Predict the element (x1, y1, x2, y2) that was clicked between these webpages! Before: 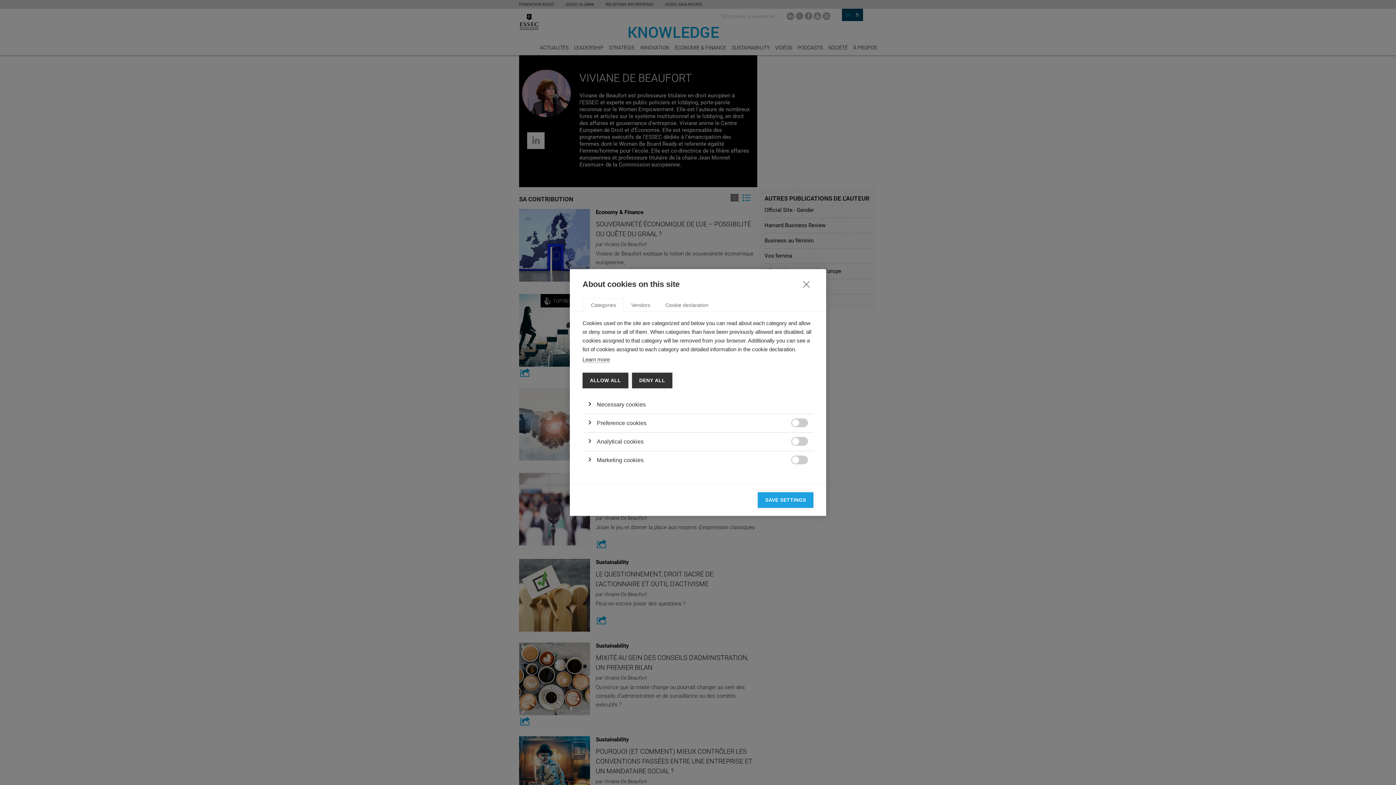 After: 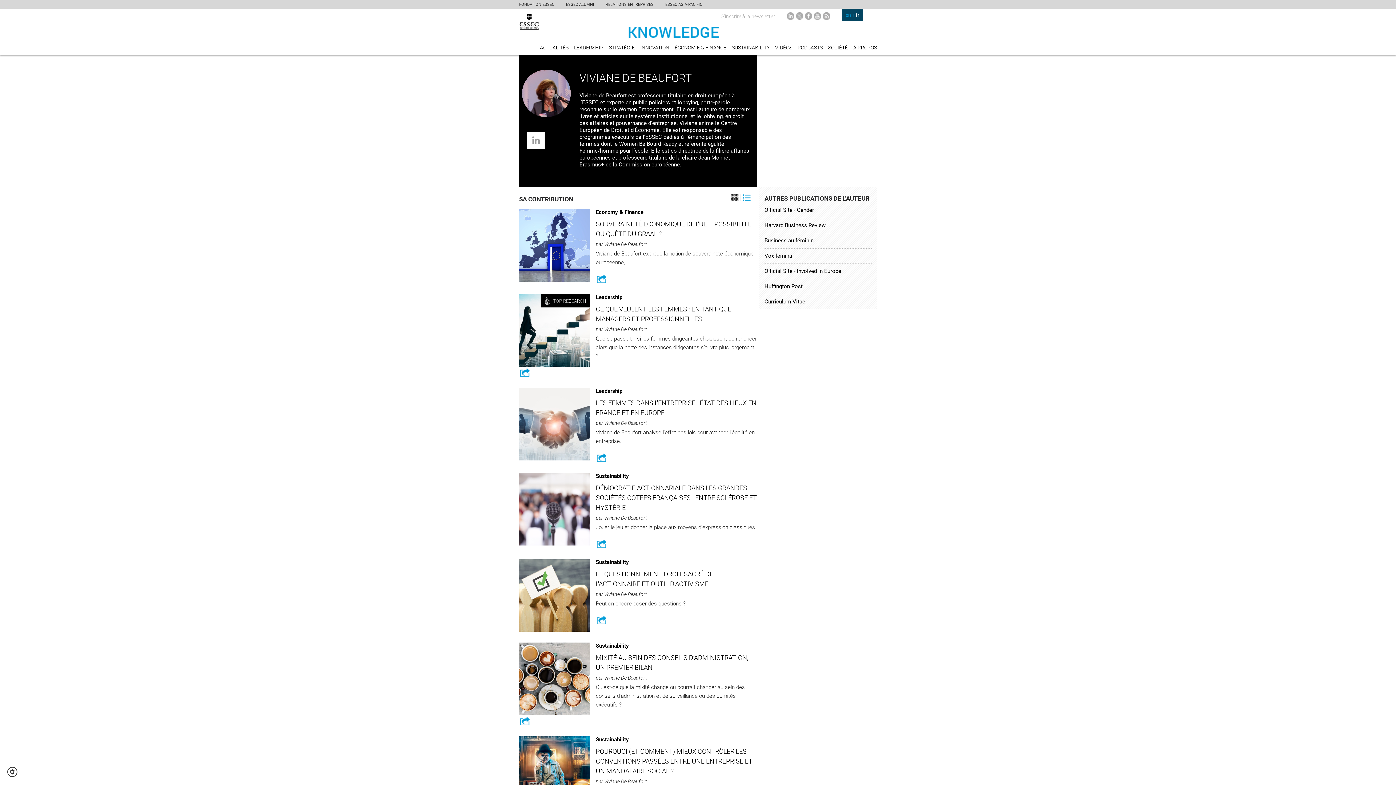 Action: label: ALLOW ALL bbox: (582, 372, 628, 388)